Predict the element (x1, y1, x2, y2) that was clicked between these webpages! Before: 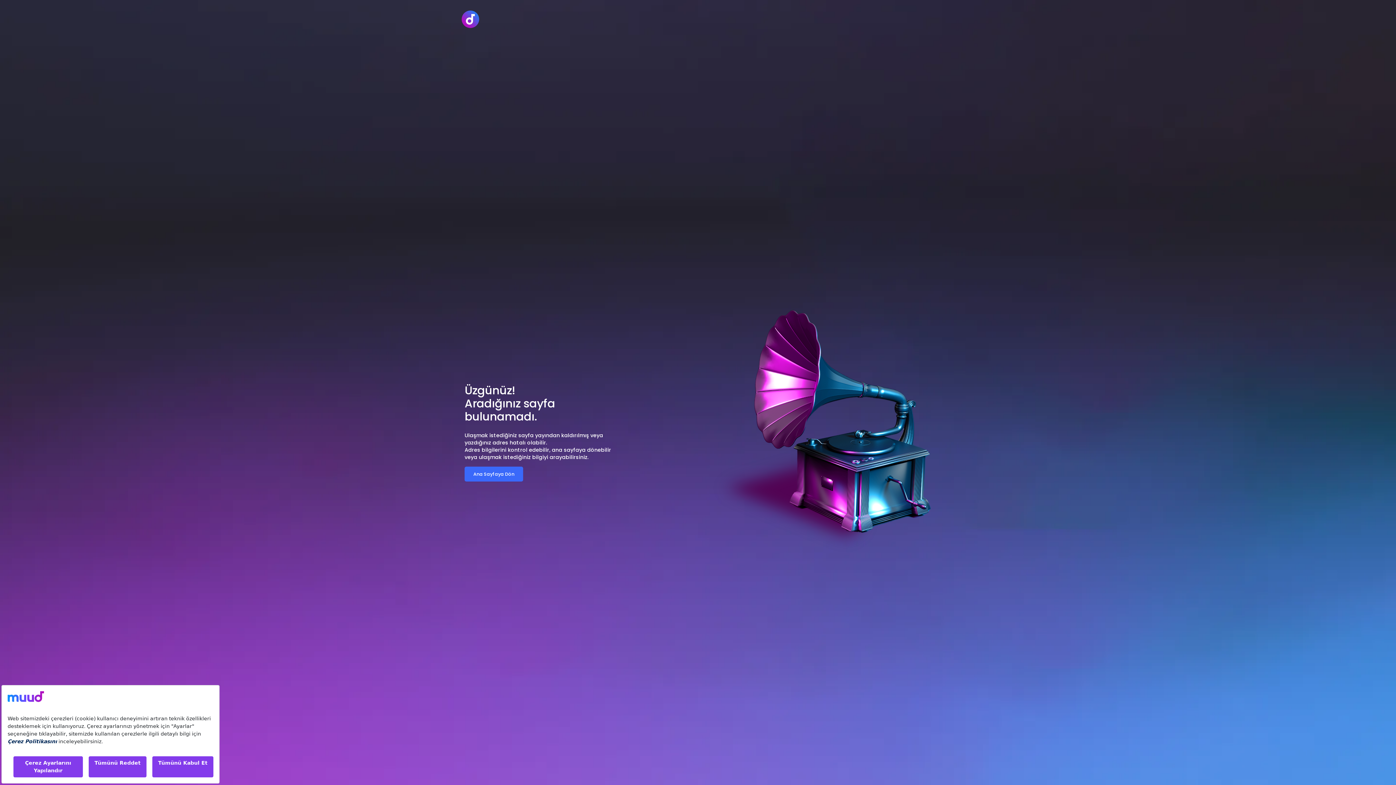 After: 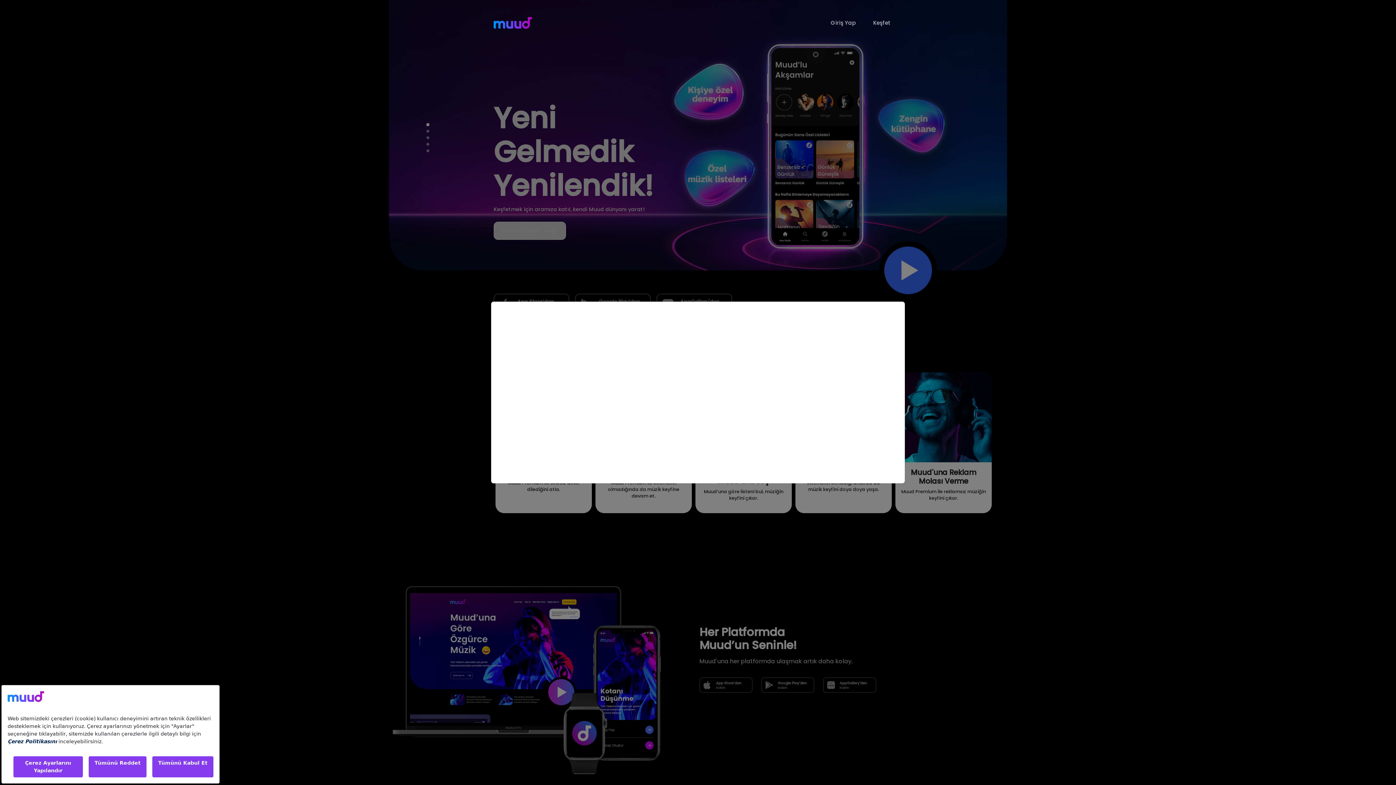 Action: bbox: (464, 466, 523, 481) label: Ana Sayfaya Dön